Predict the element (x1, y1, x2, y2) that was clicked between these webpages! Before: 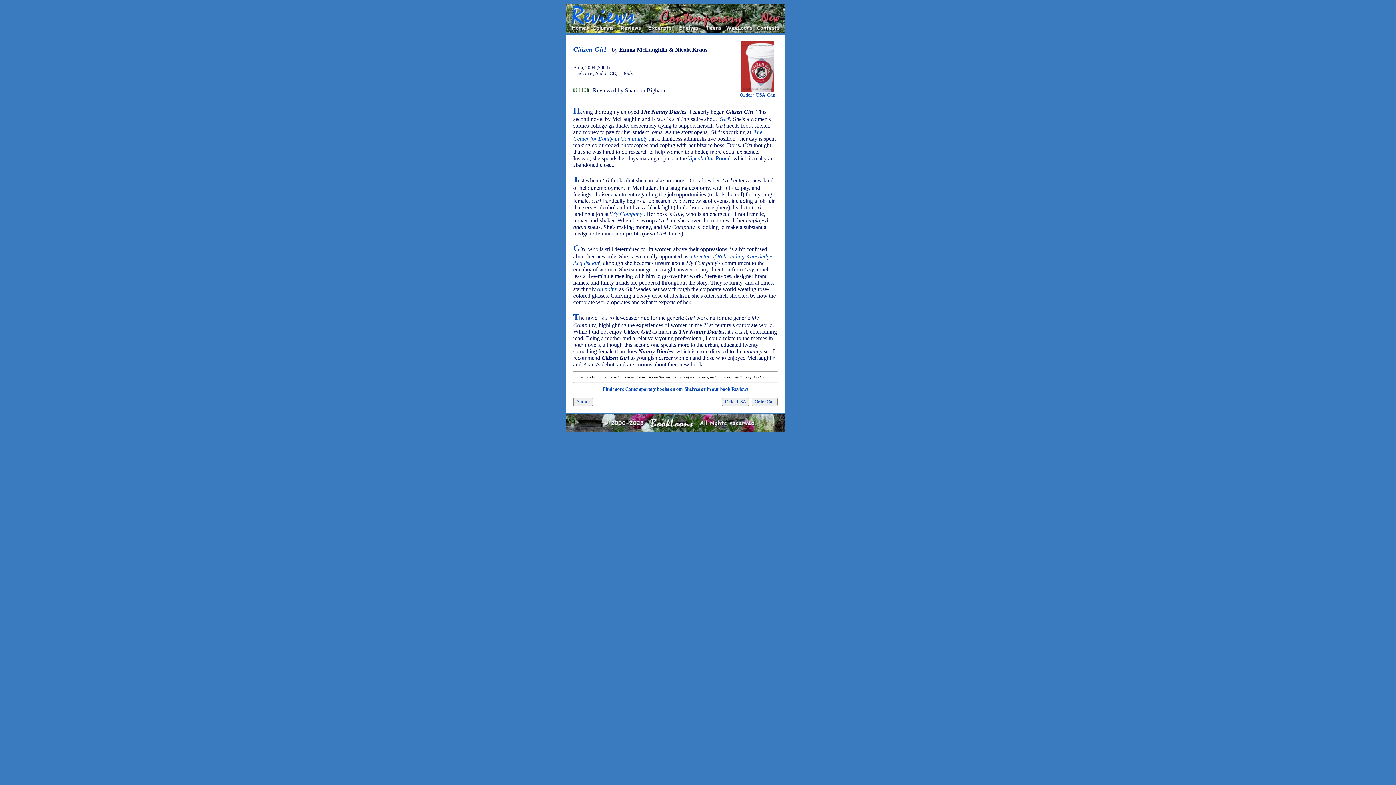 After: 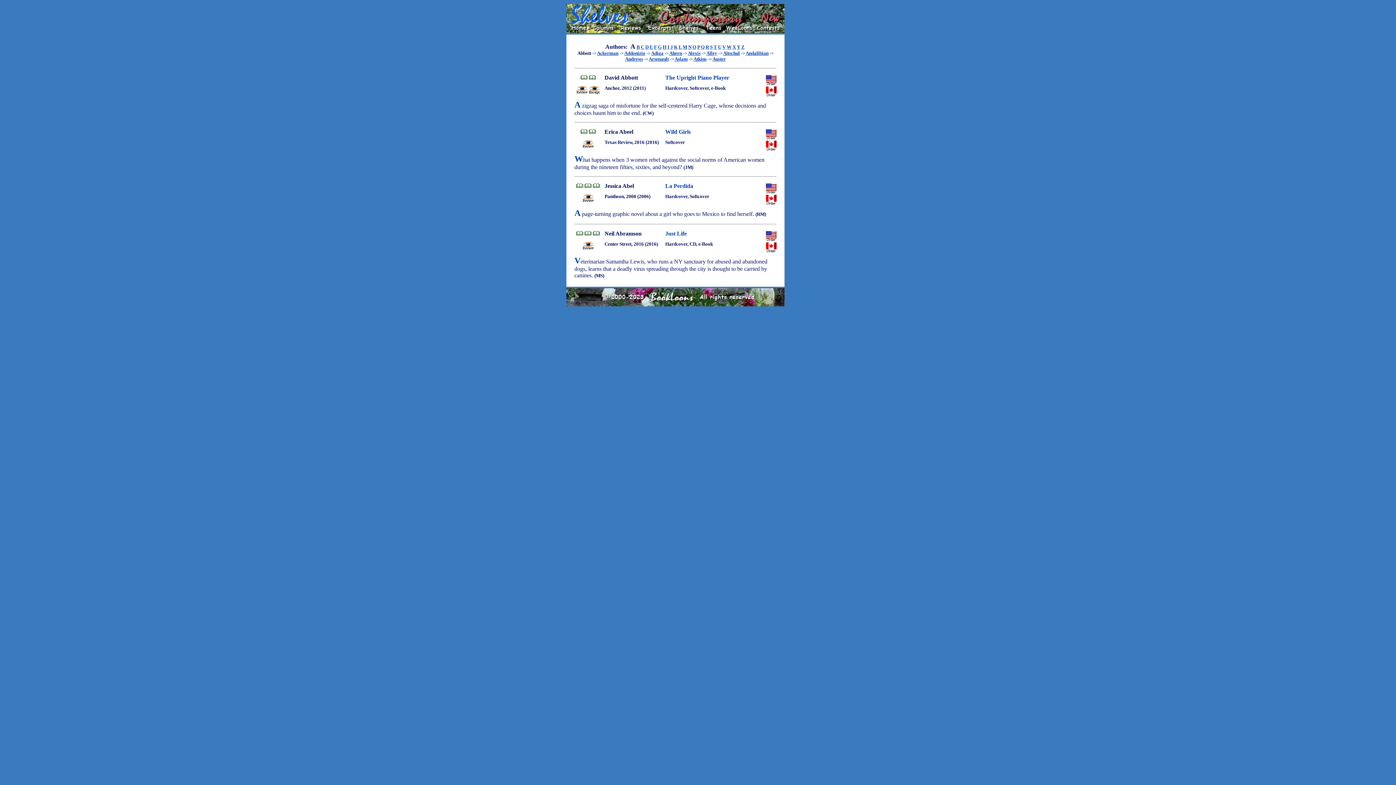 Action: bbox: (684, 386, 700, 392) label: Shelves